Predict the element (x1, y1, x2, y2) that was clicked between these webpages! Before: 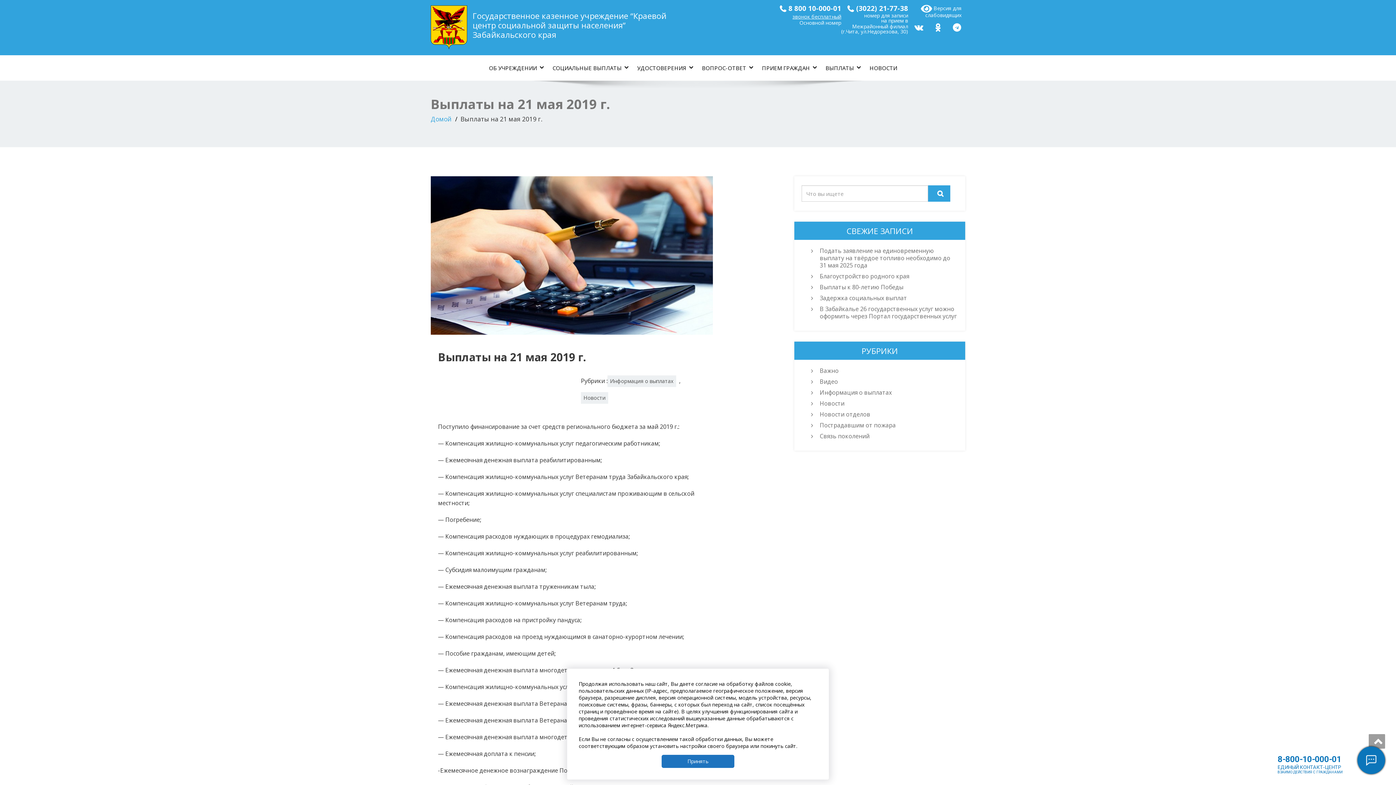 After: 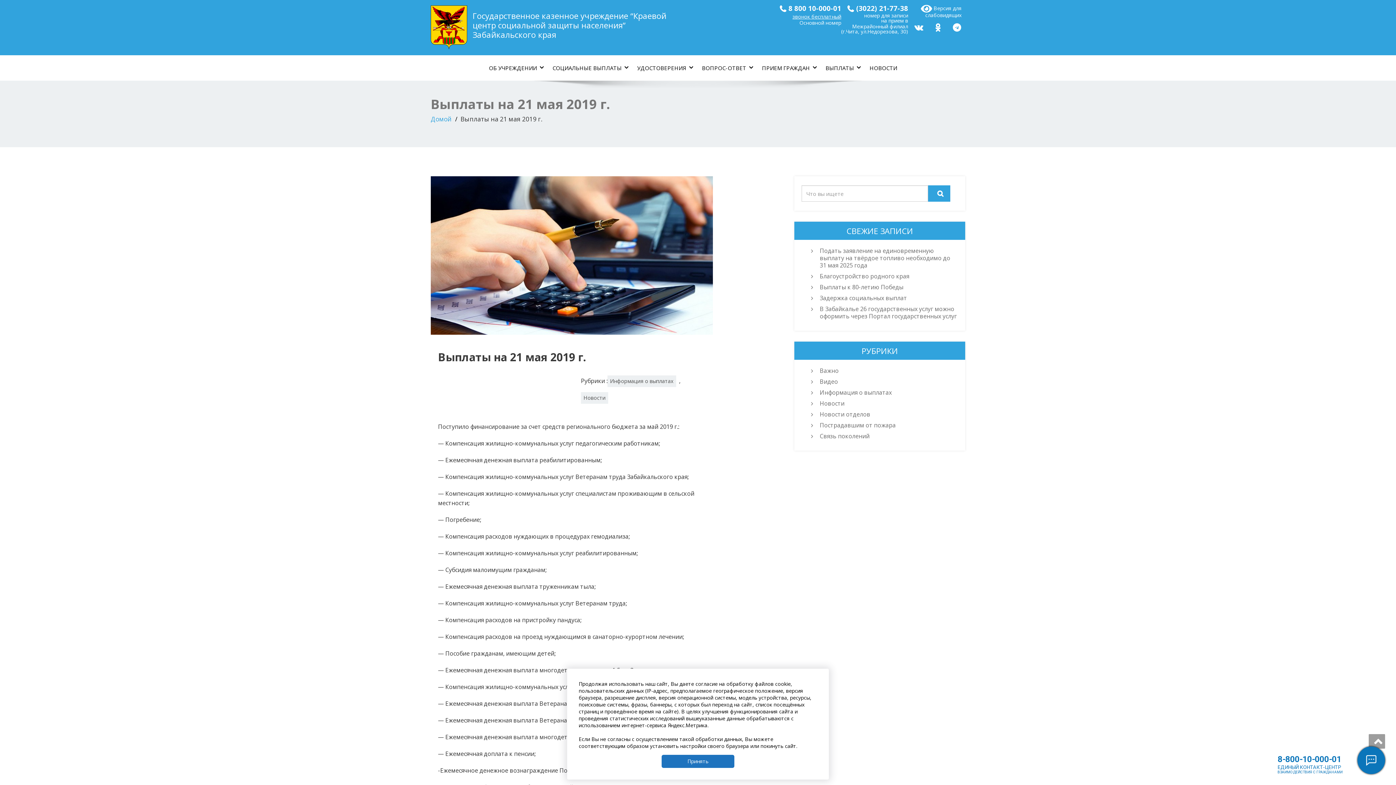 Action: bbox: (908, 18, 927, 34)